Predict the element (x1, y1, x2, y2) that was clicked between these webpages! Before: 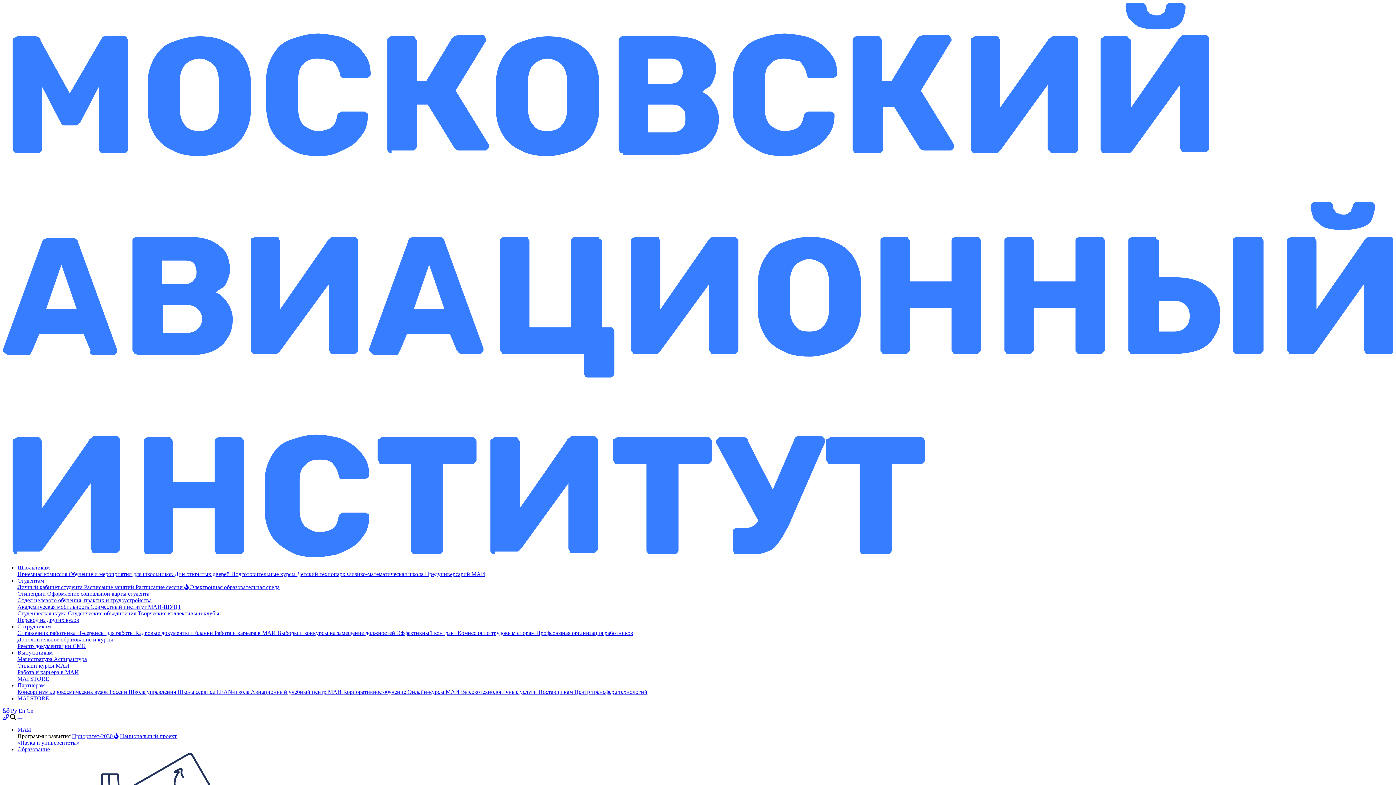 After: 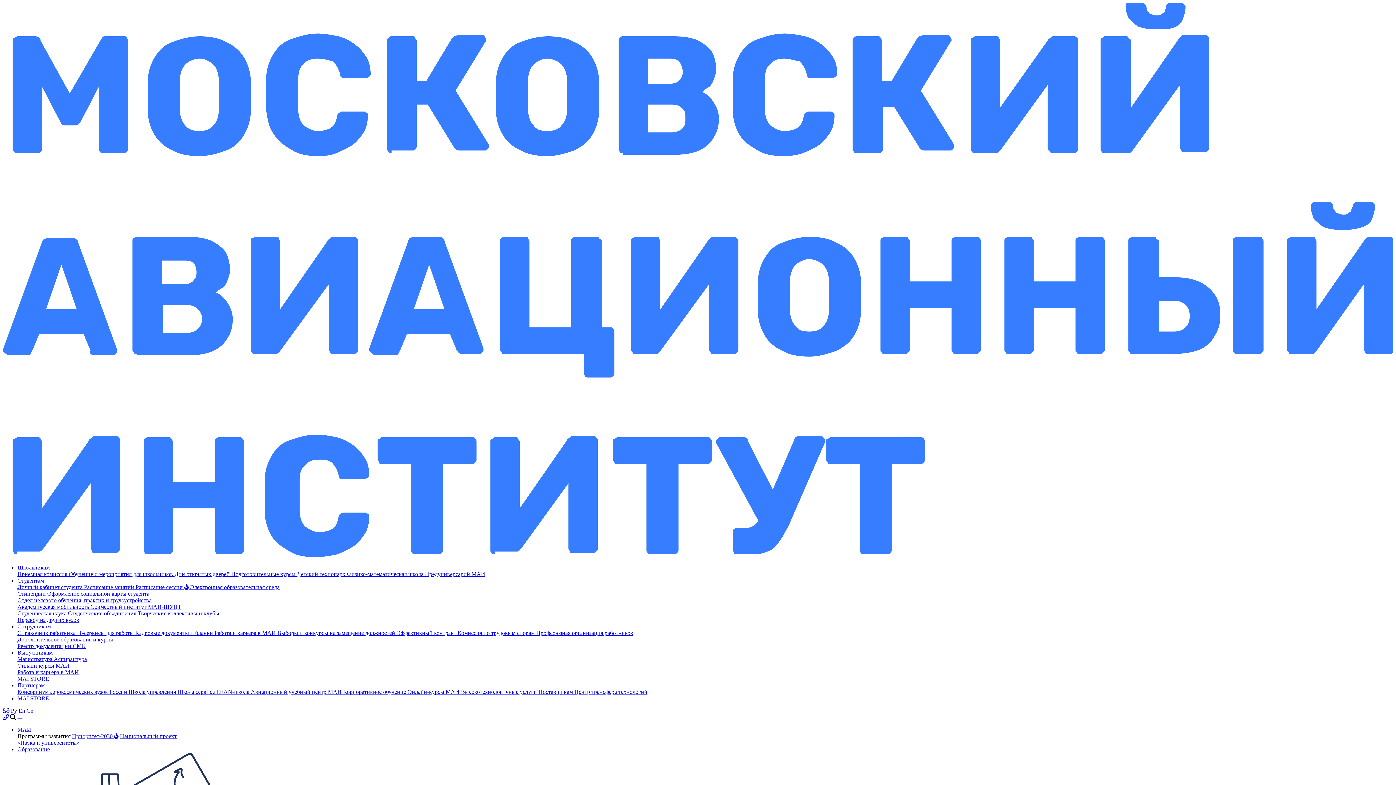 Action: bbox: (277, 630, 396, 636) label: Выборы и конкурсы на замещение должностей 